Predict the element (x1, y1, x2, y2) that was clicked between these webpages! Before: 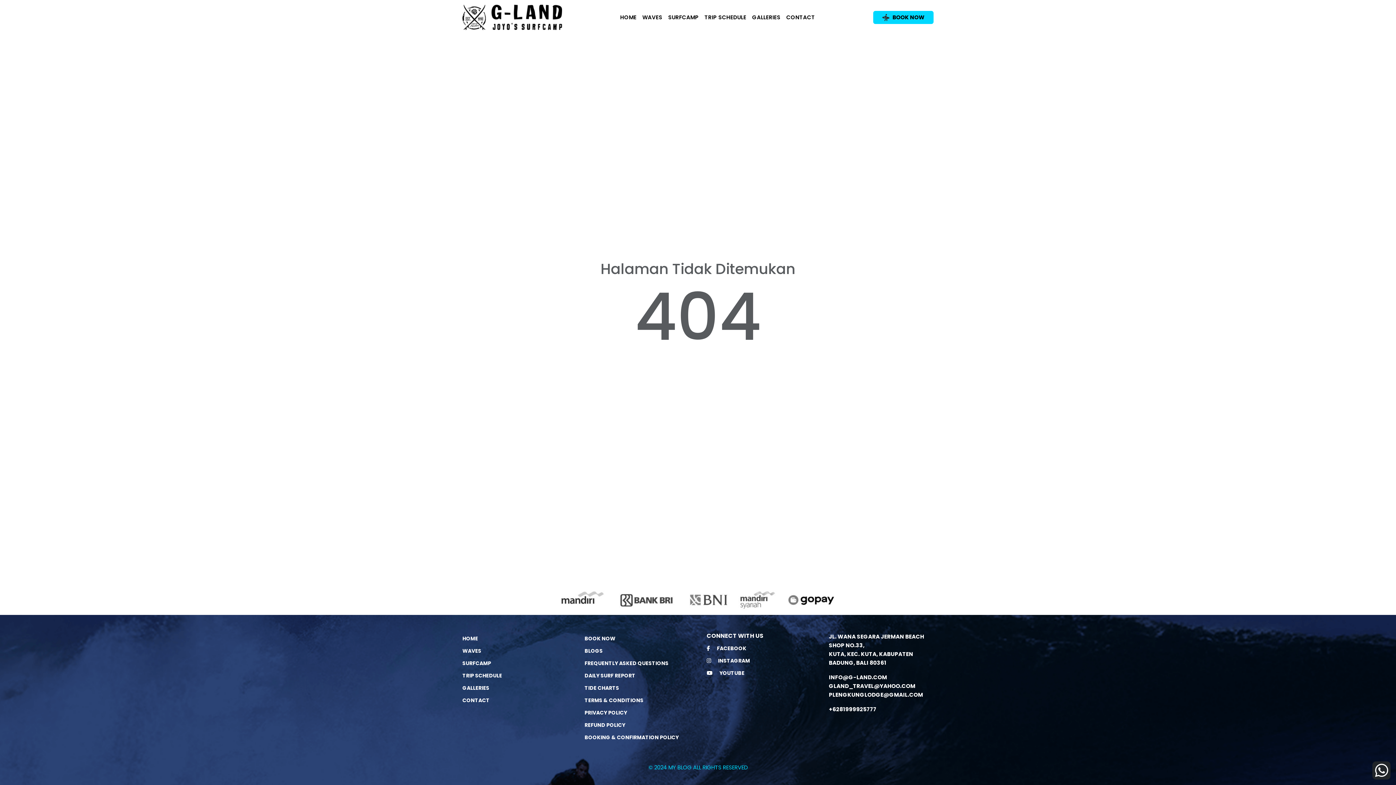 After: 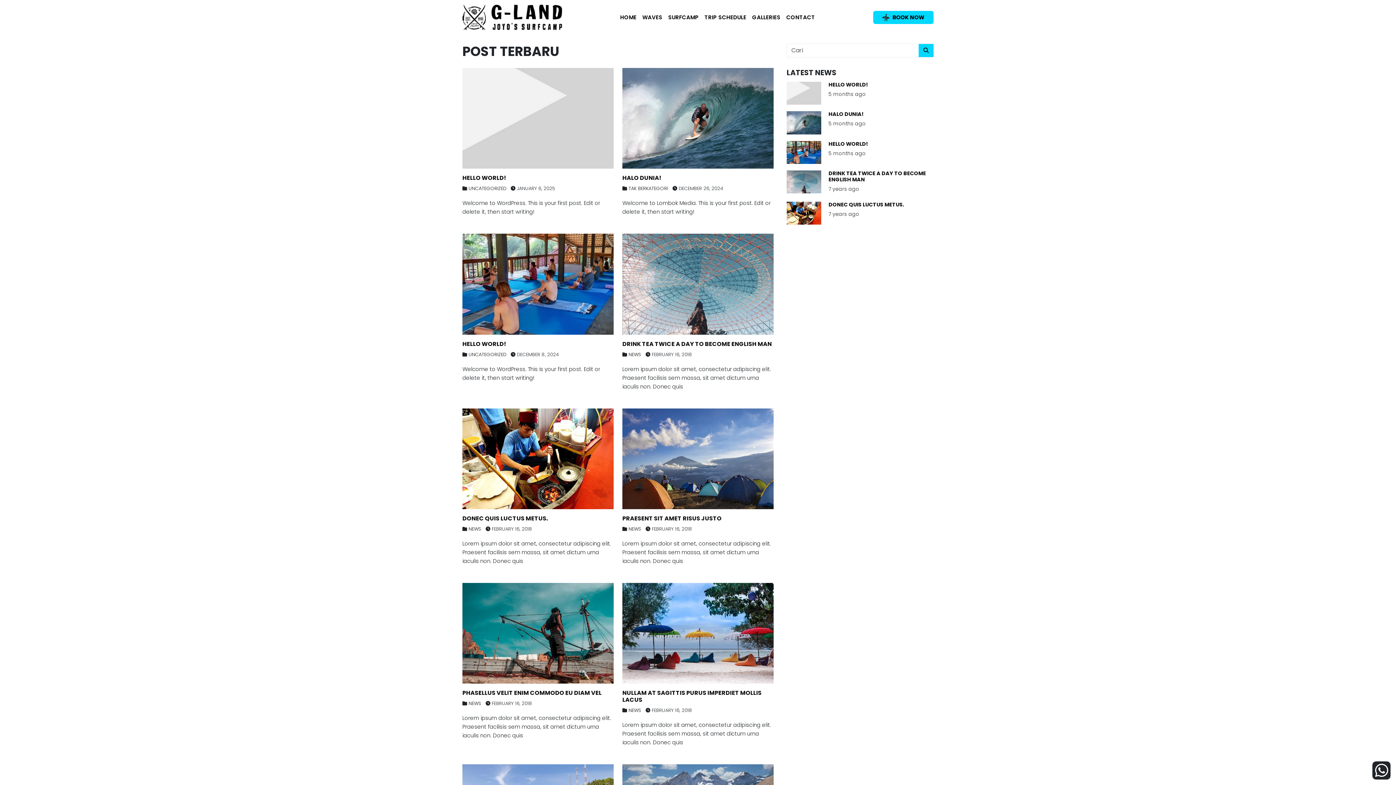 Action: bbox: (584, 647, 602, 654) label: BLOGS